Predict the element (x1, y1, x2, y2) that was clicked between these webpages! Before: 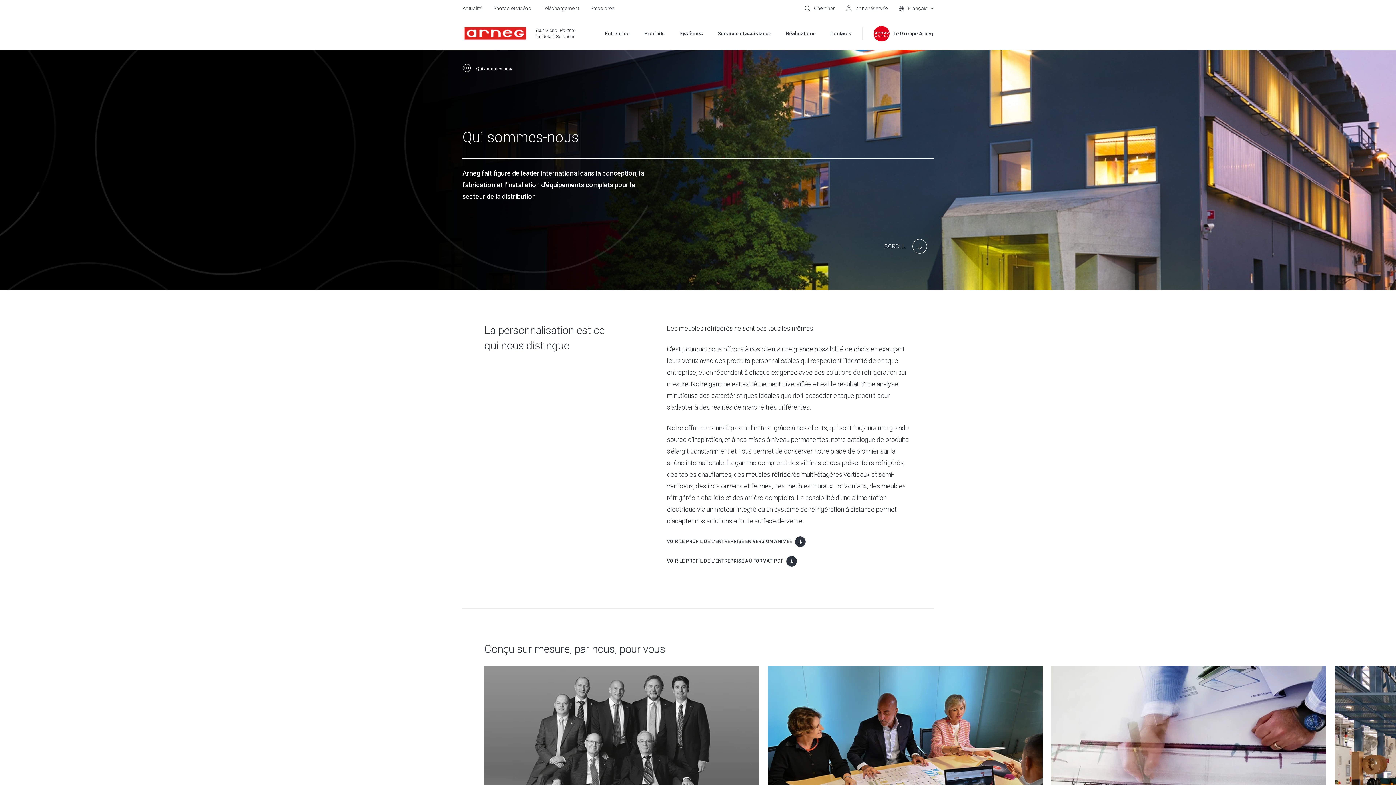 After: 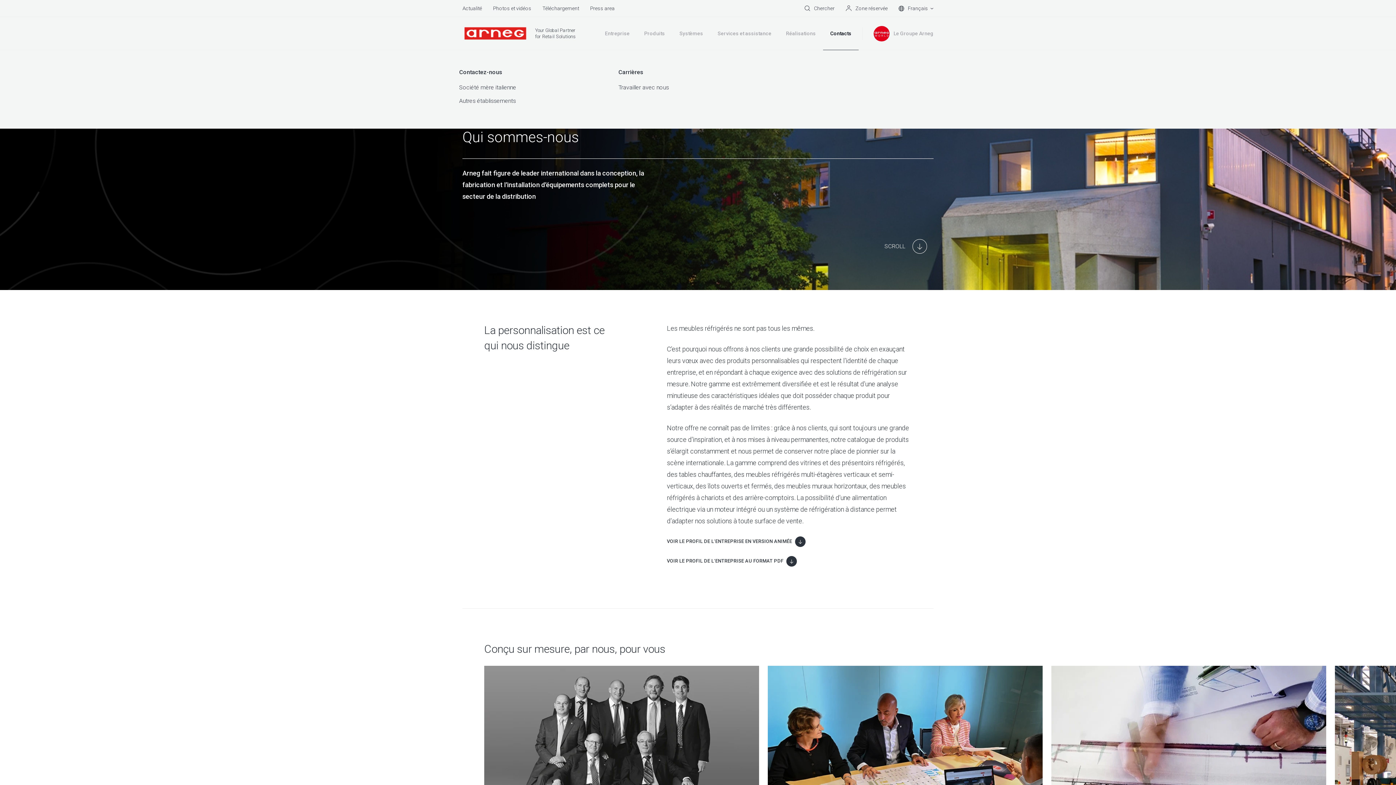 Action: label: Contacts bbox: (830, 30, 851, 36)